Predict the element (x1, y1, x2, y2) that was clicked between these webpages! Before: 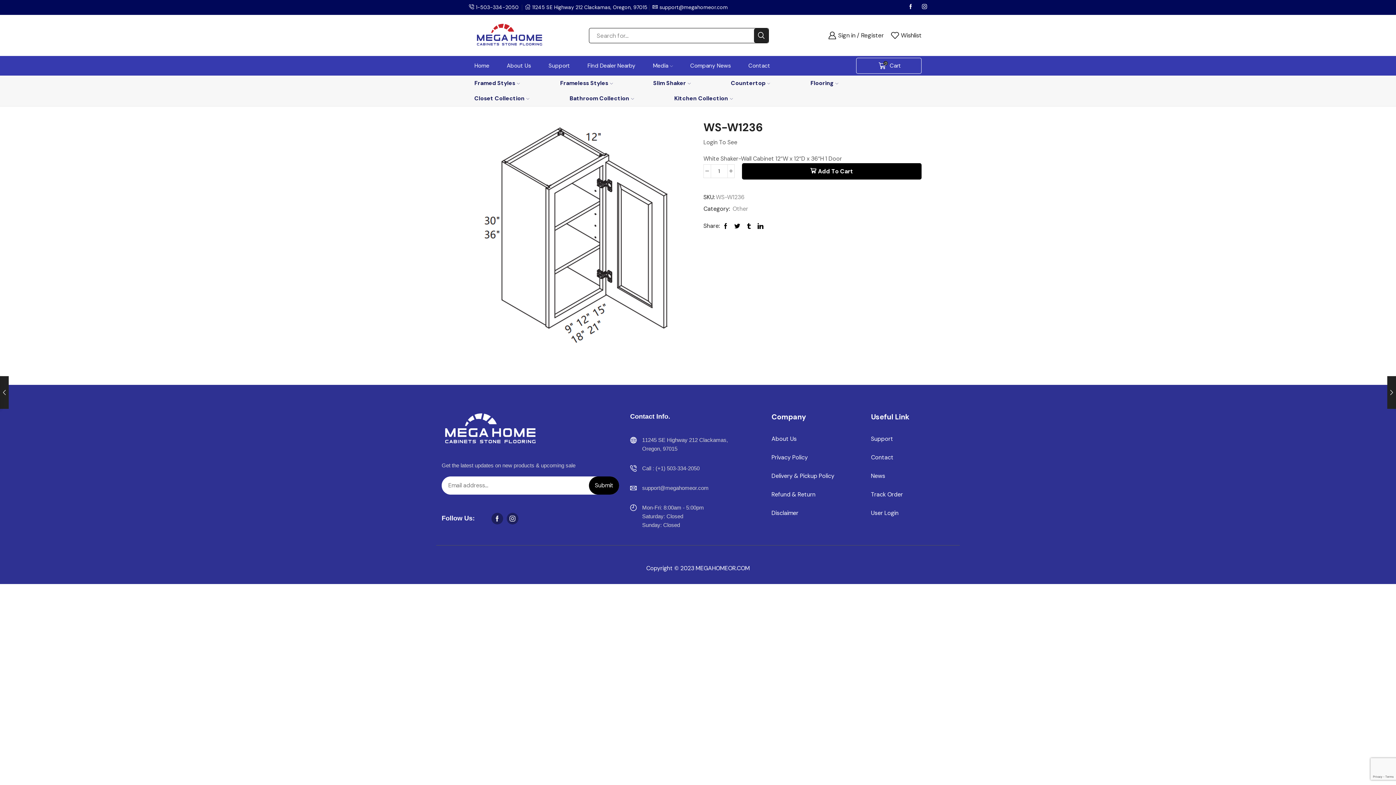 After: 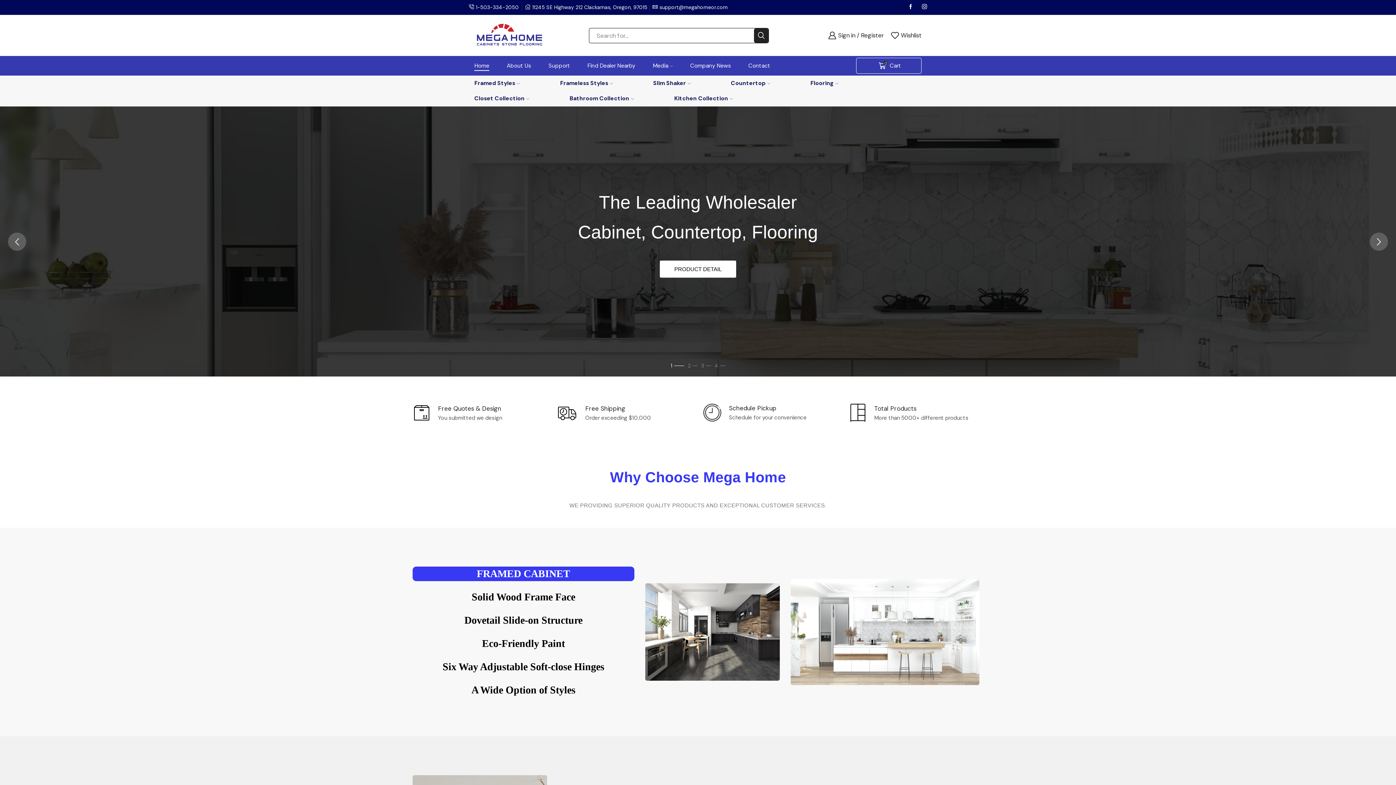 Action: bbox: (474, 31, 545, 39)